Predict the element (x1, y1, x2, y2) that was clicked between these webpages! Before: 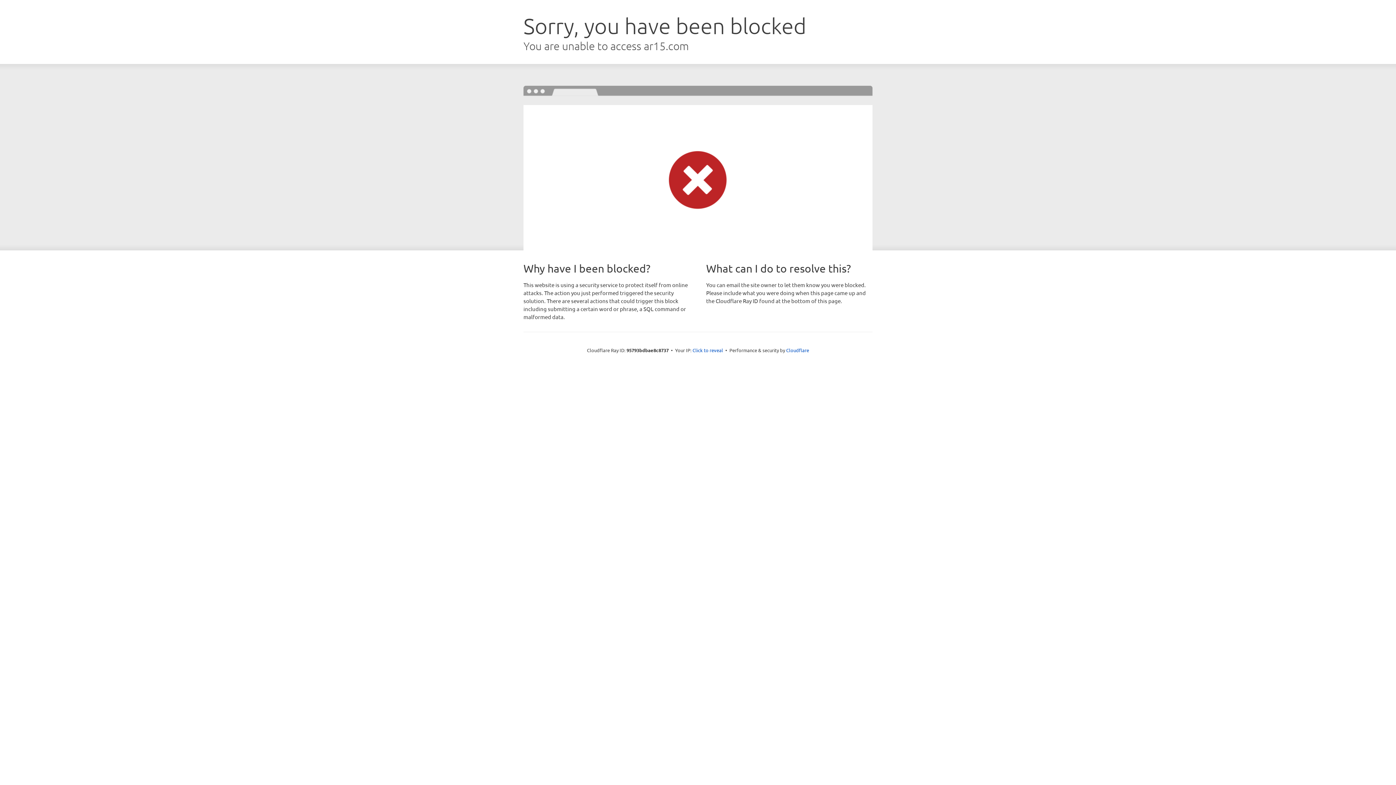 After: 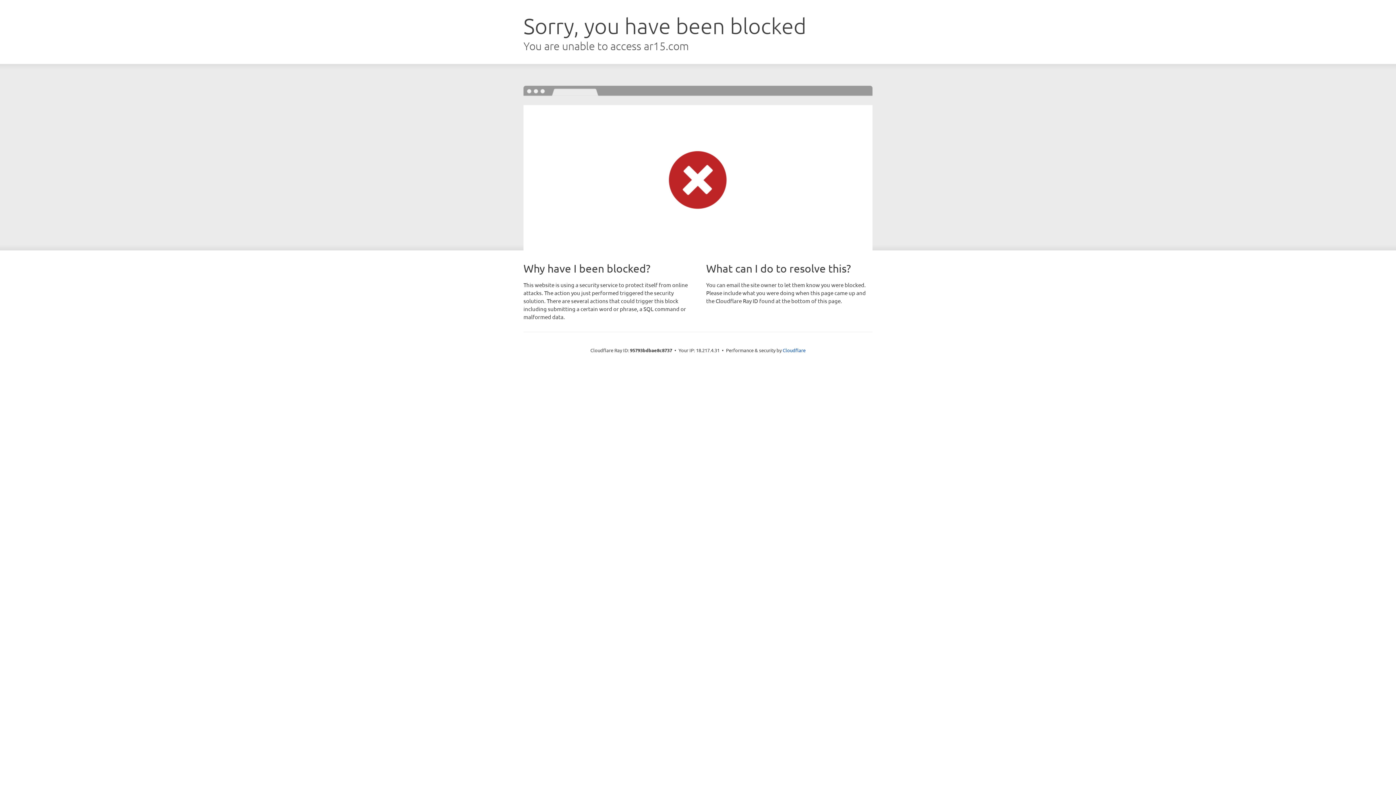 Action: label: Click to reveal bbox: (692, 346, 723, 353)